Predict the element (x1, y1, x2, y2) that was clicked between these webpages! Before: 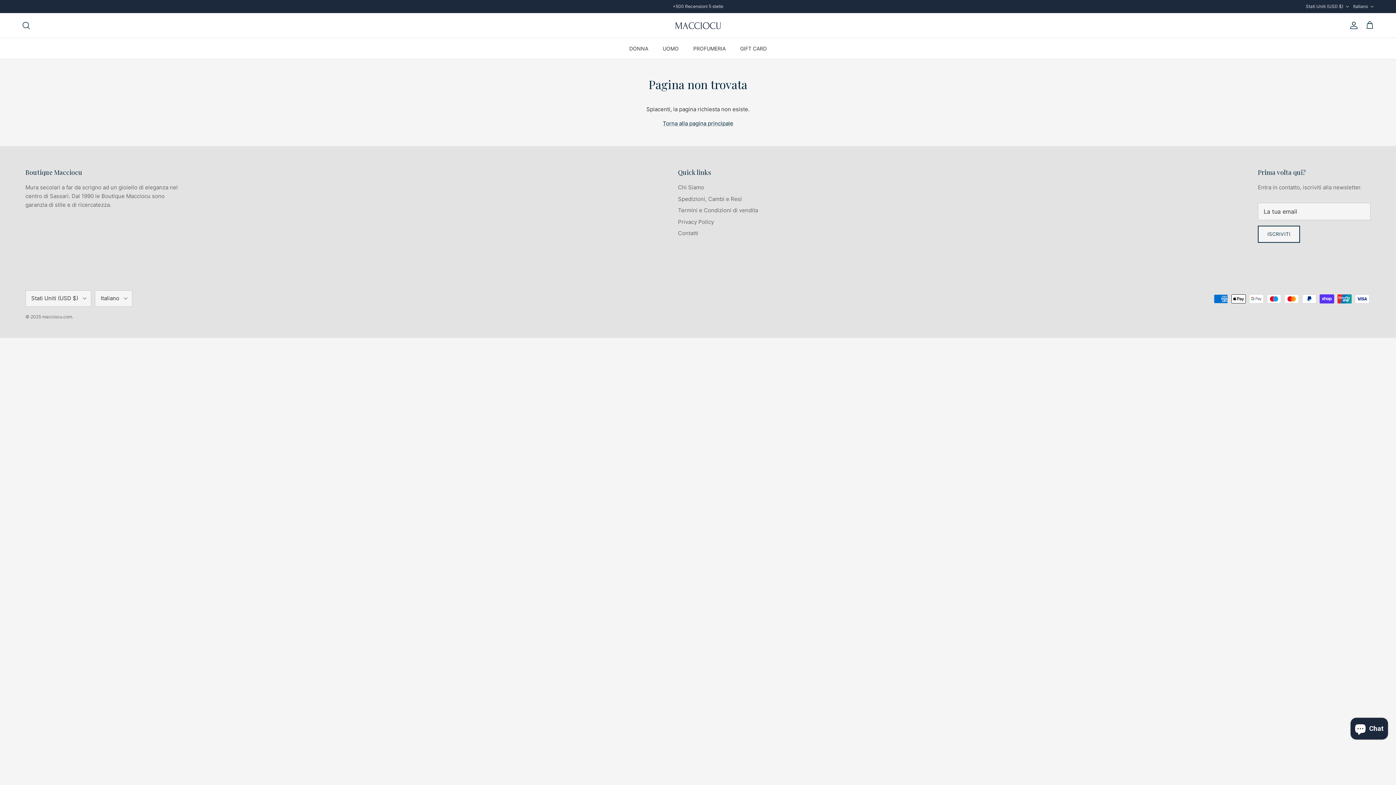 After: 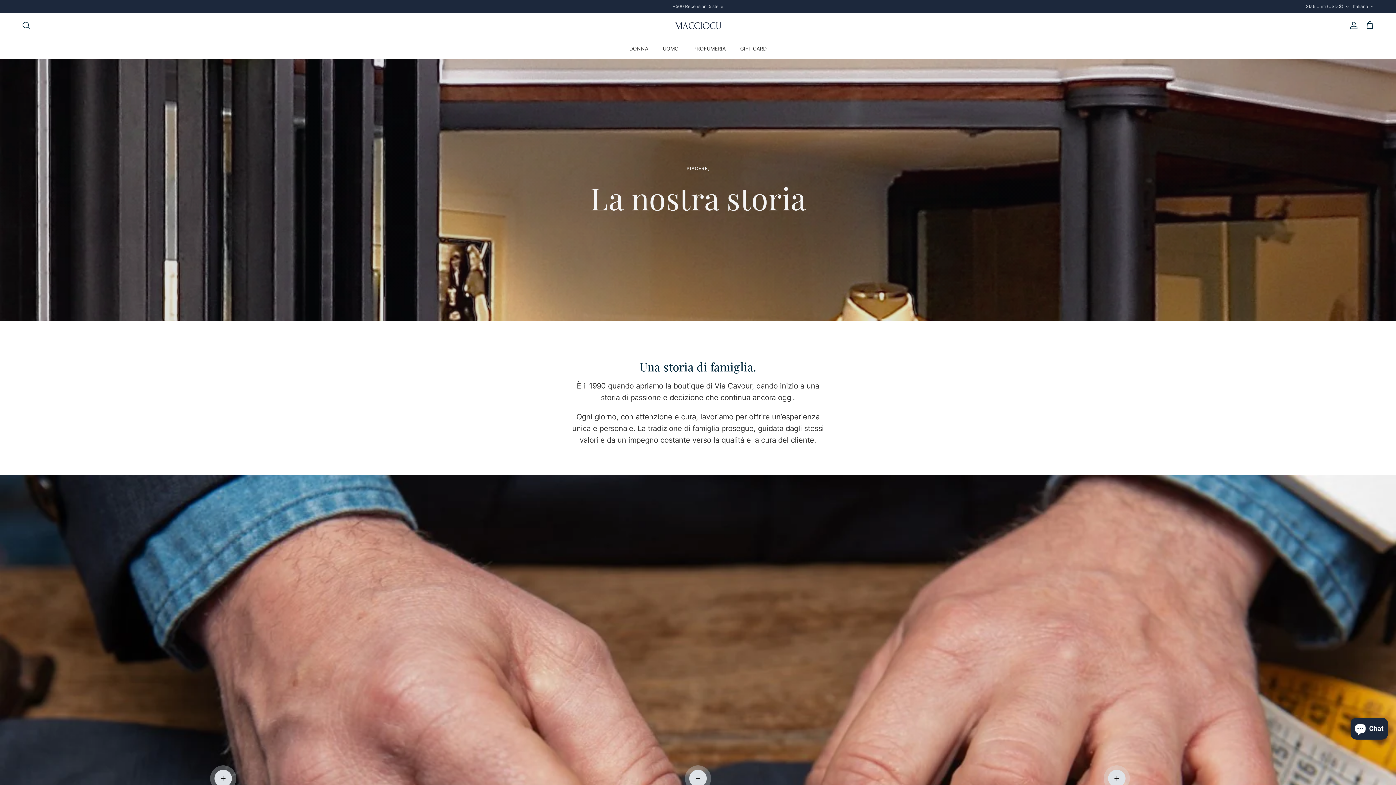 Action: label: Chi Siamo bbox: (678, 184, 704, 191)